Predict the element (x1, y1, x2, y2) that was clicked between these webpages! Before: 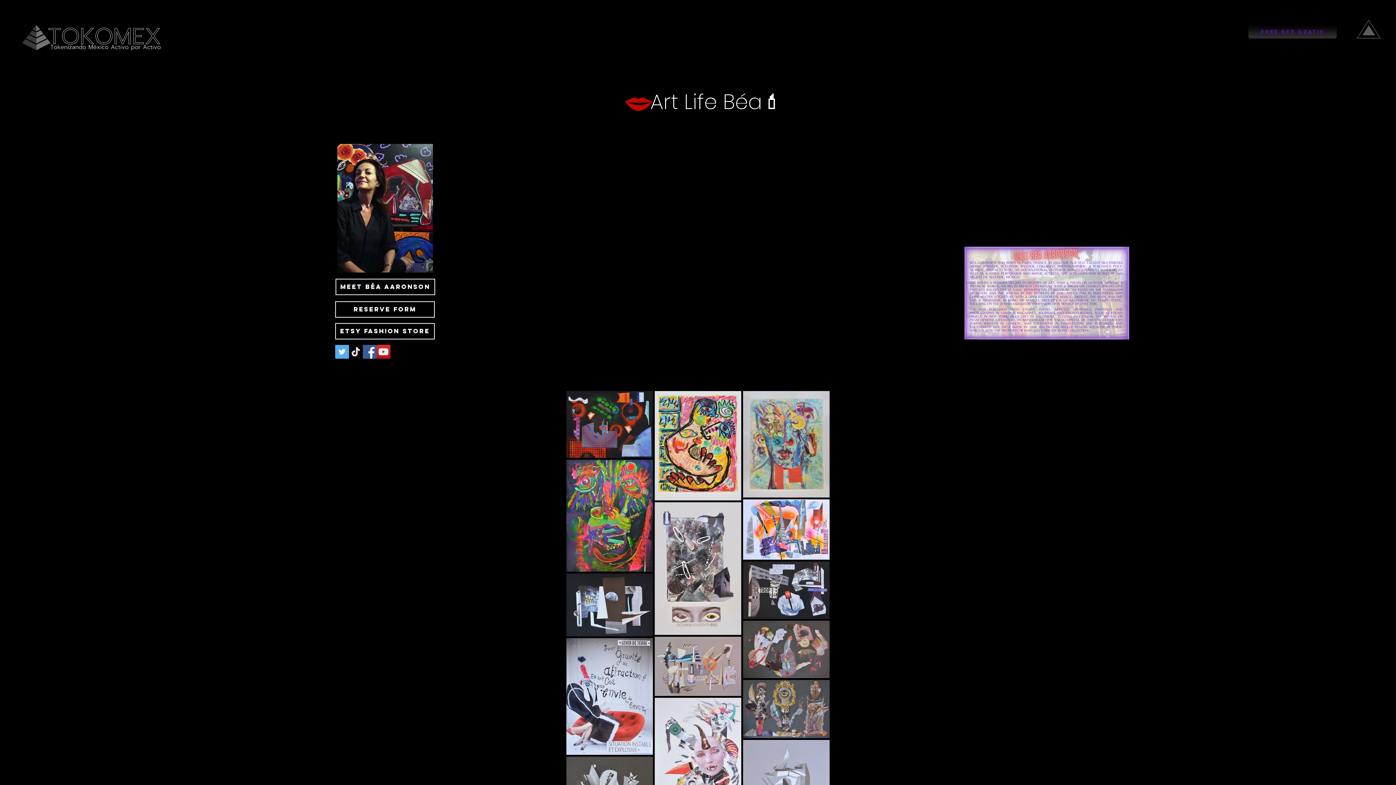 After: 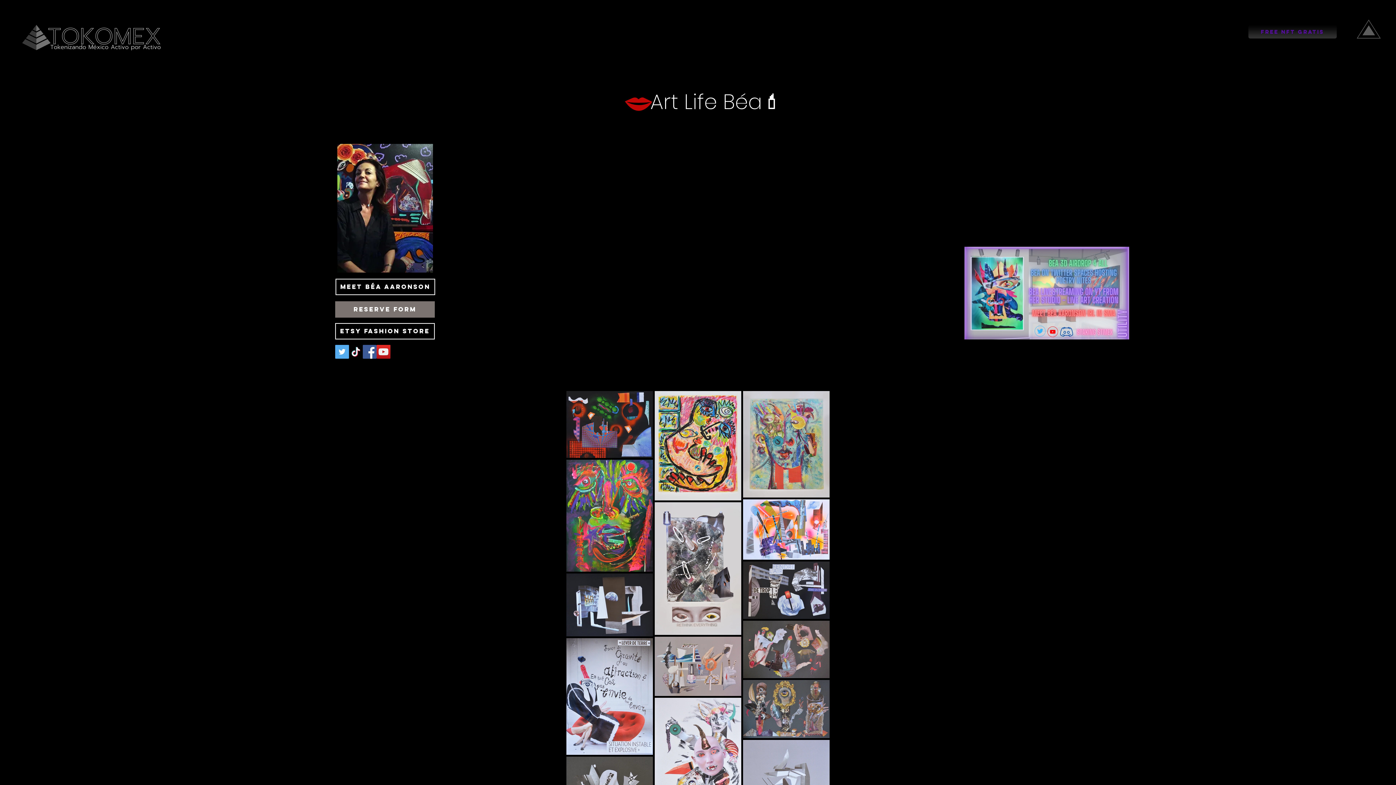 Action: bbox: (335, 301, 434, 317) label: RESERVE FORM